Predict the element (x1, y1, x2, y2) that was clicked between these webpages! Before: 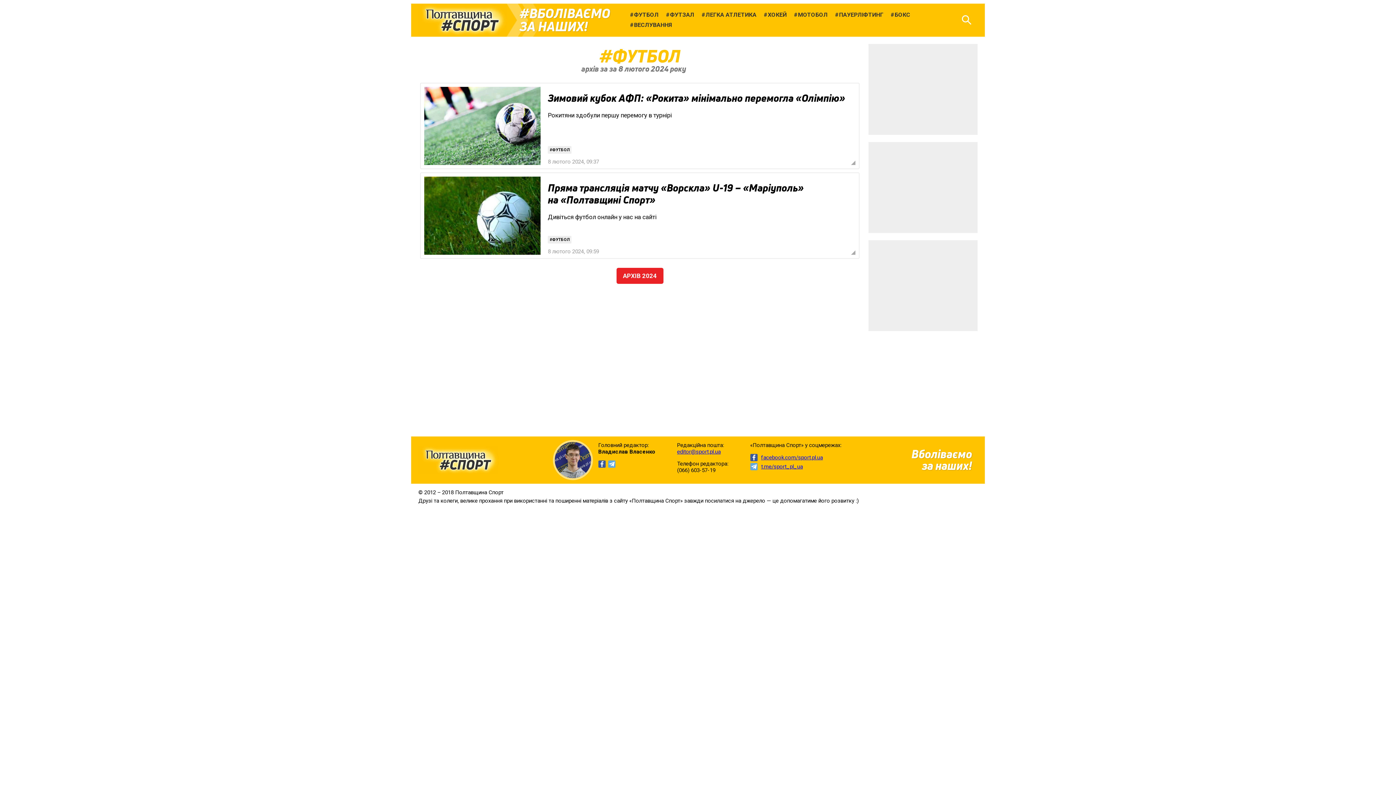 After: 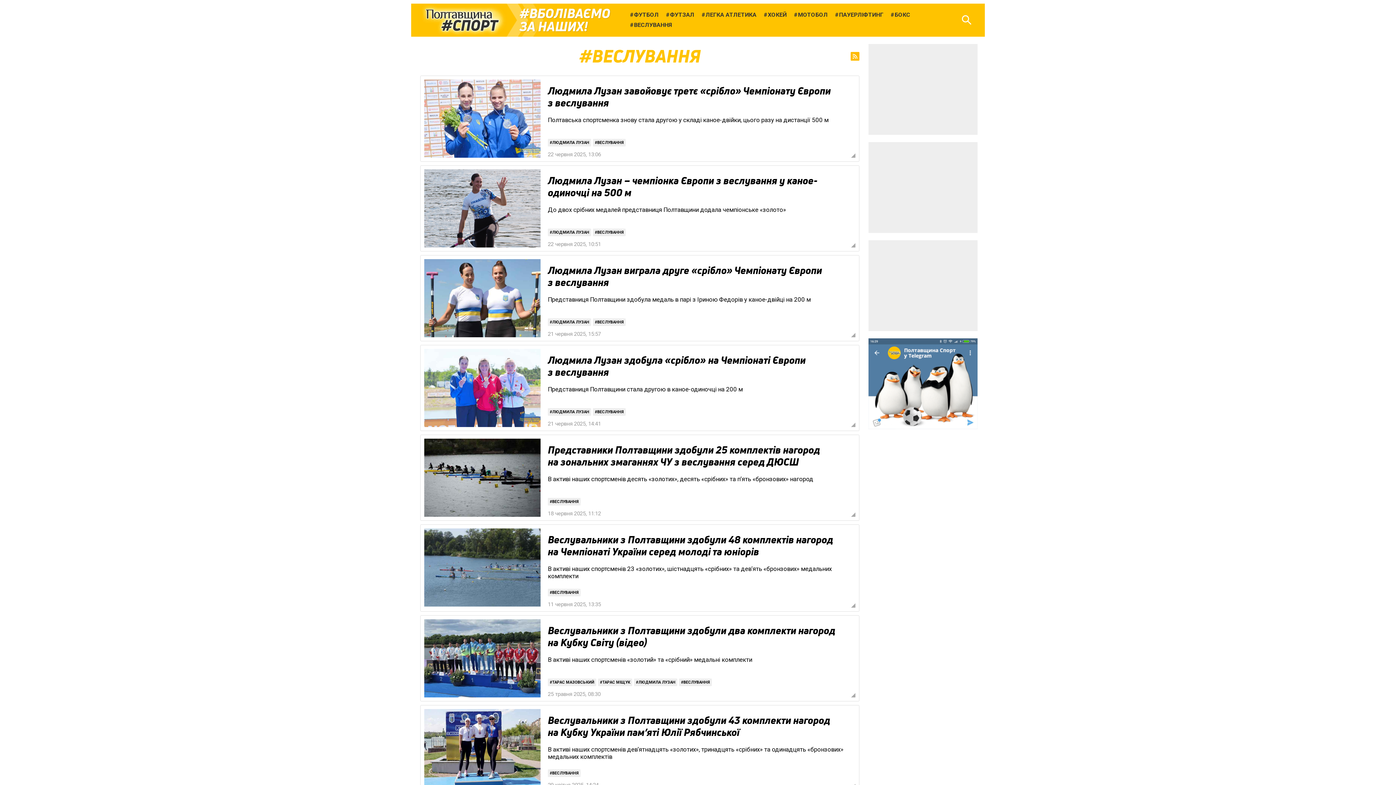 Action: label: ВЕСЛУВАННЯ bbox: (626, 19, 676, 30)